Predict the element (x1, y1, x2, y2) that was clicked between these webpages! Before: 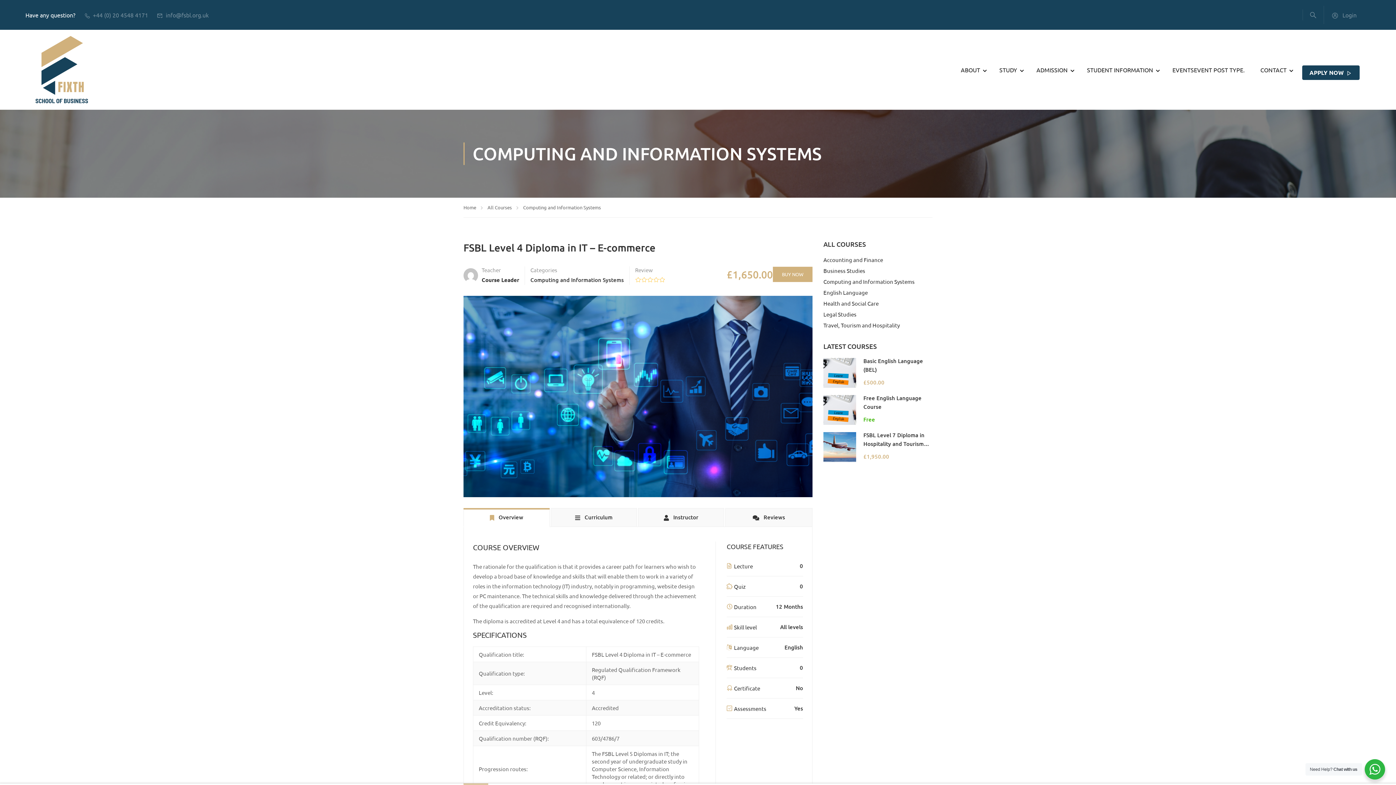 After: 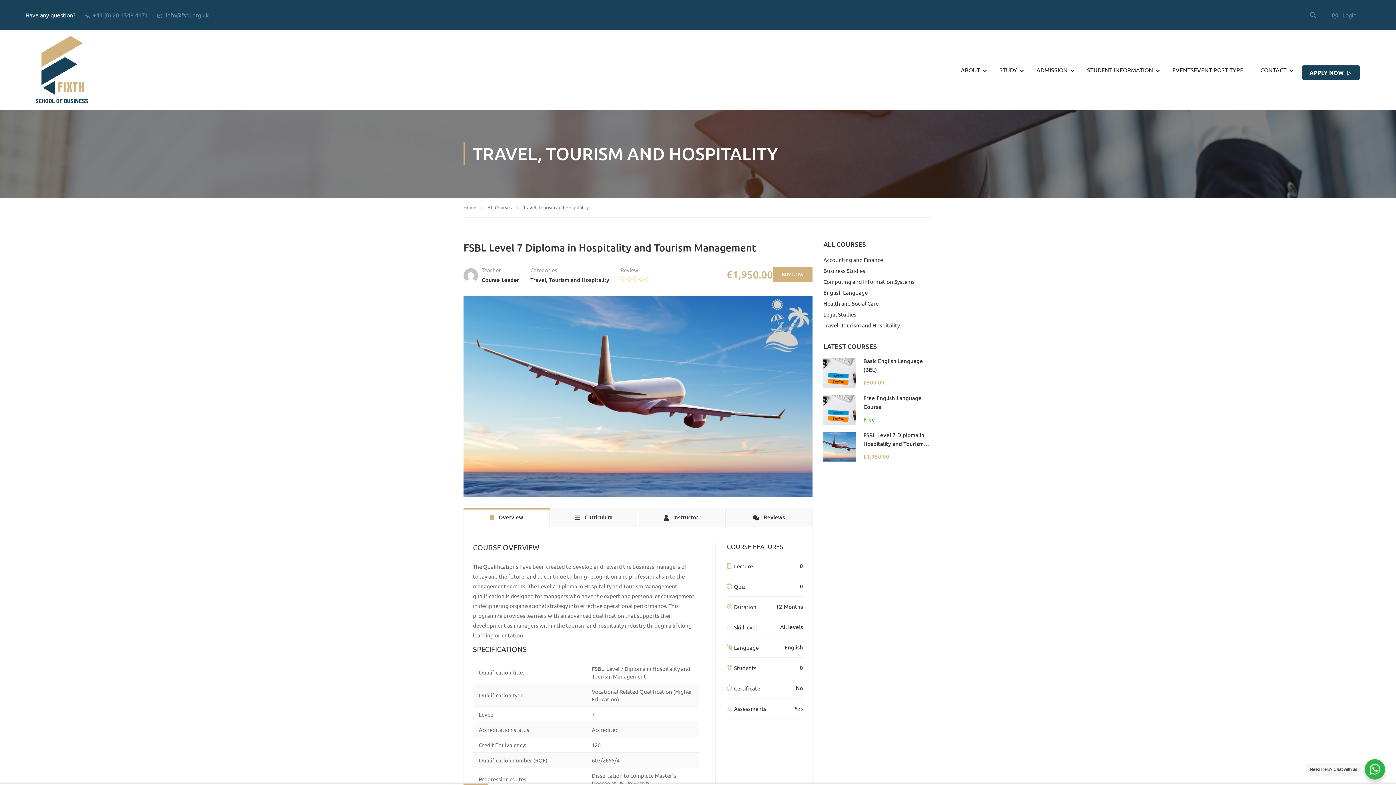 Action: bbox: (863, 431, 924, 456) label: FSBL Level 7 Diploma in Hospitality and Tourism Management